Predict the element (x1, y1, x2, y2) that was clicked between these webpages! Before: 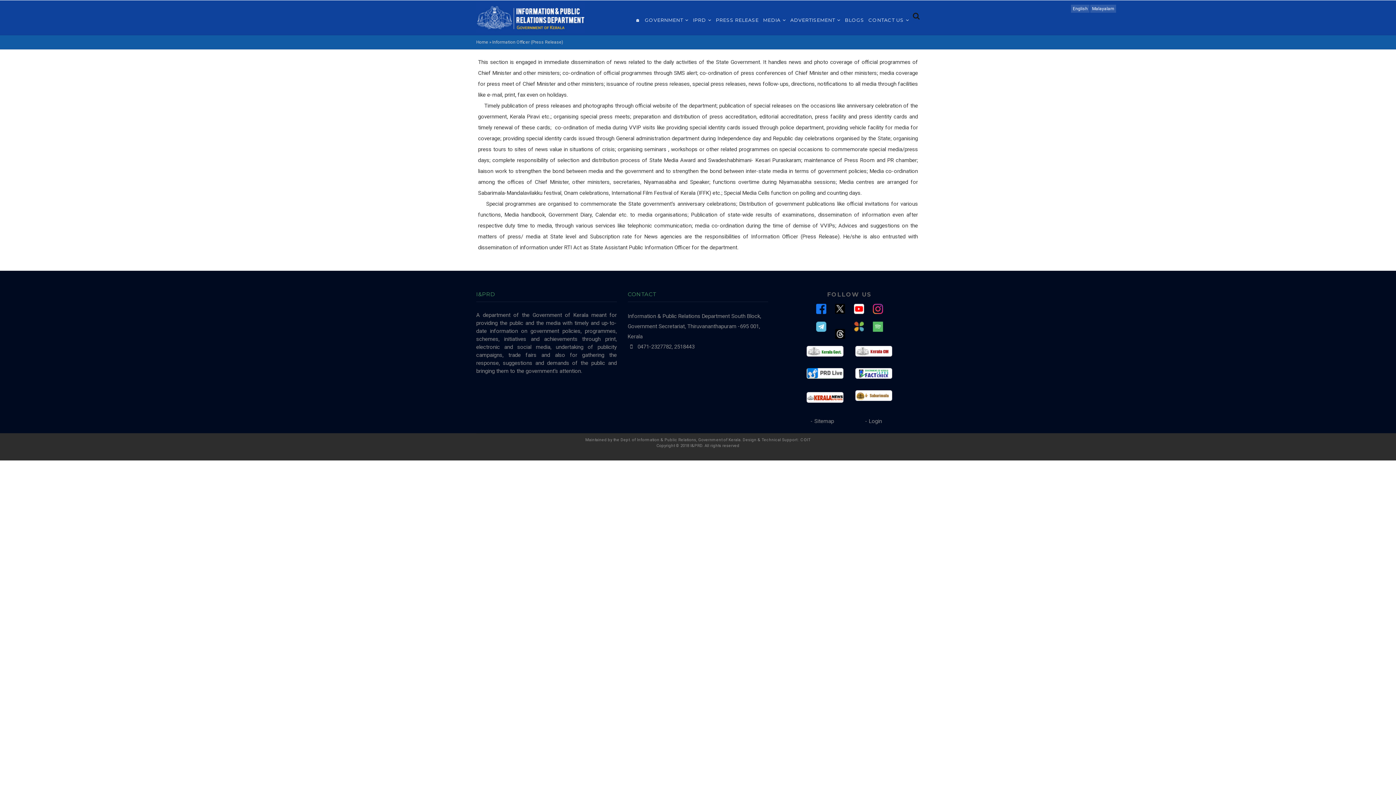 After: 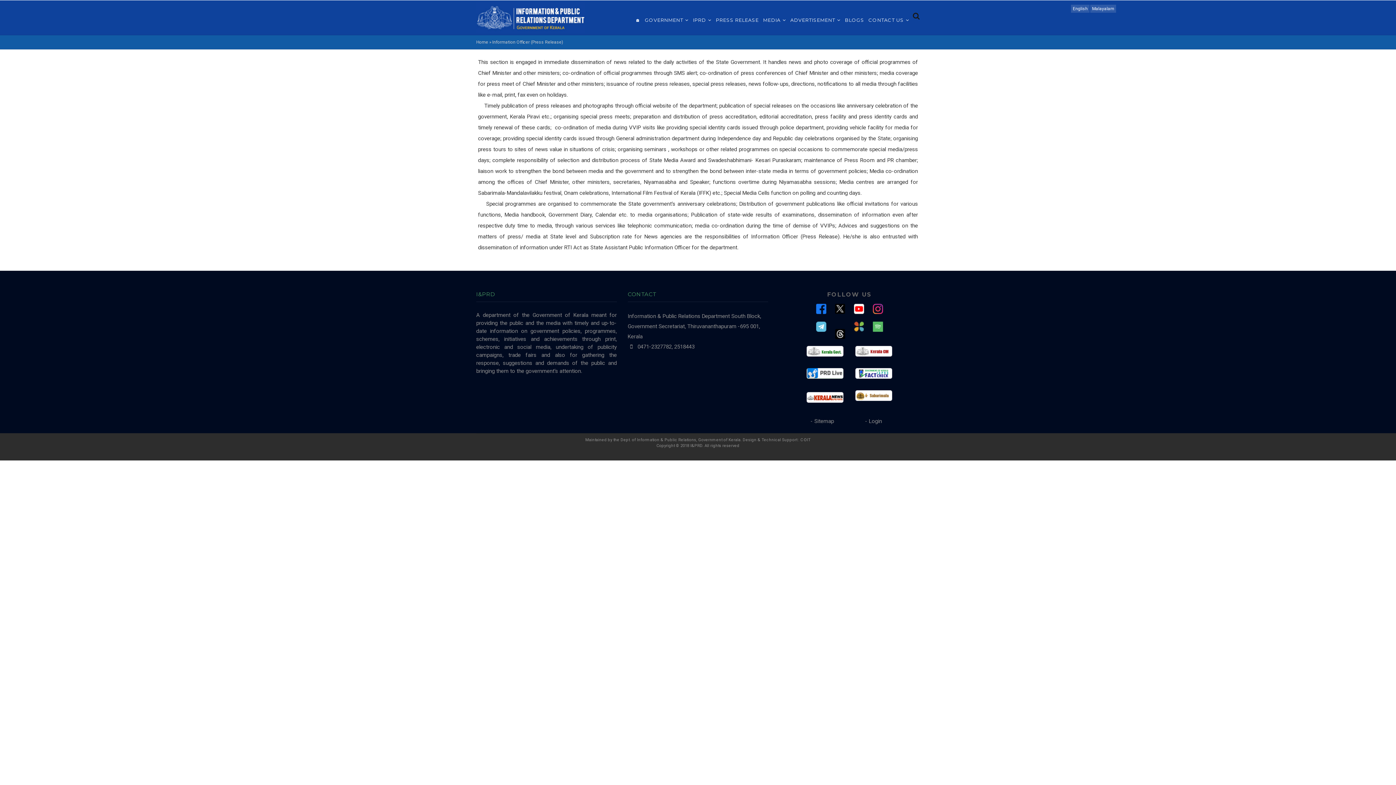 Action: bbox: (1073, 6, 1088, 11) label: English